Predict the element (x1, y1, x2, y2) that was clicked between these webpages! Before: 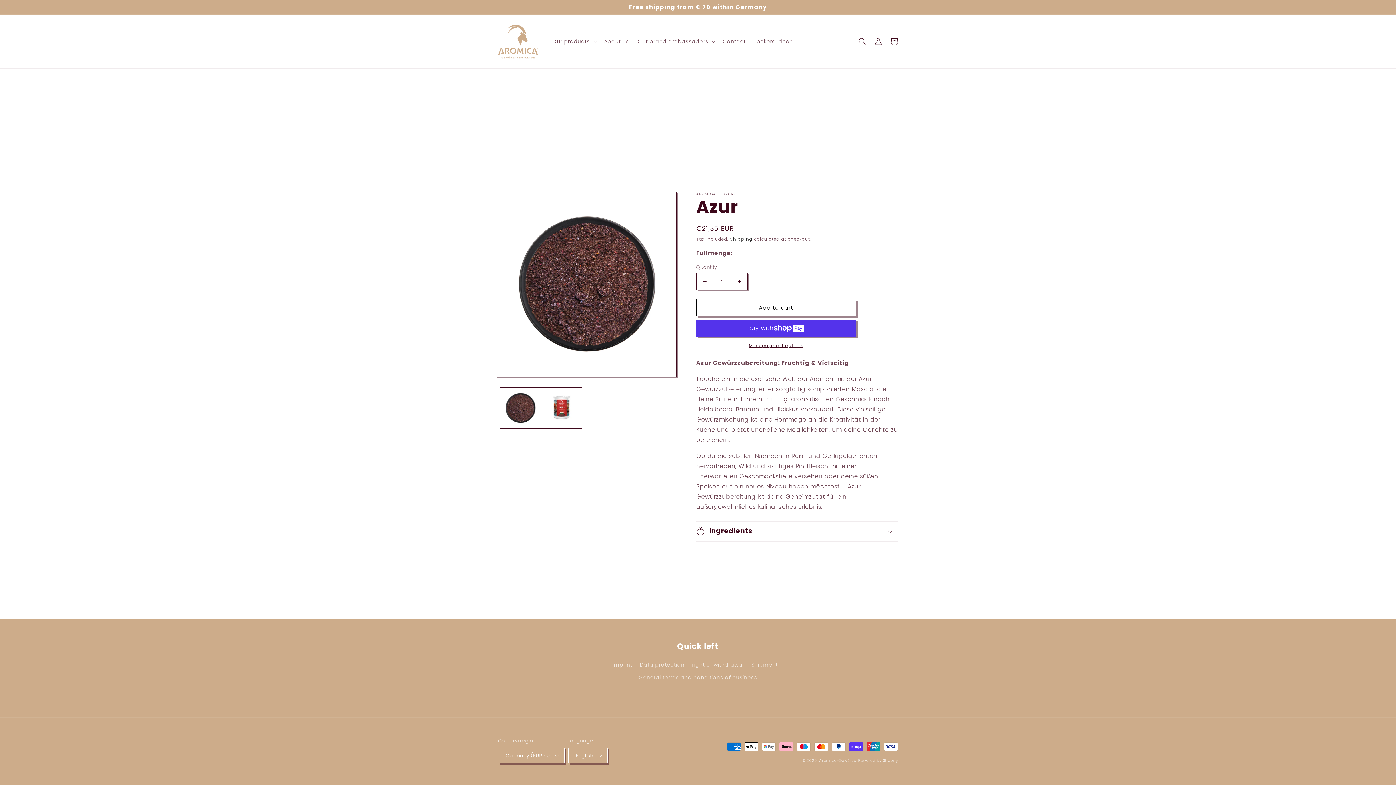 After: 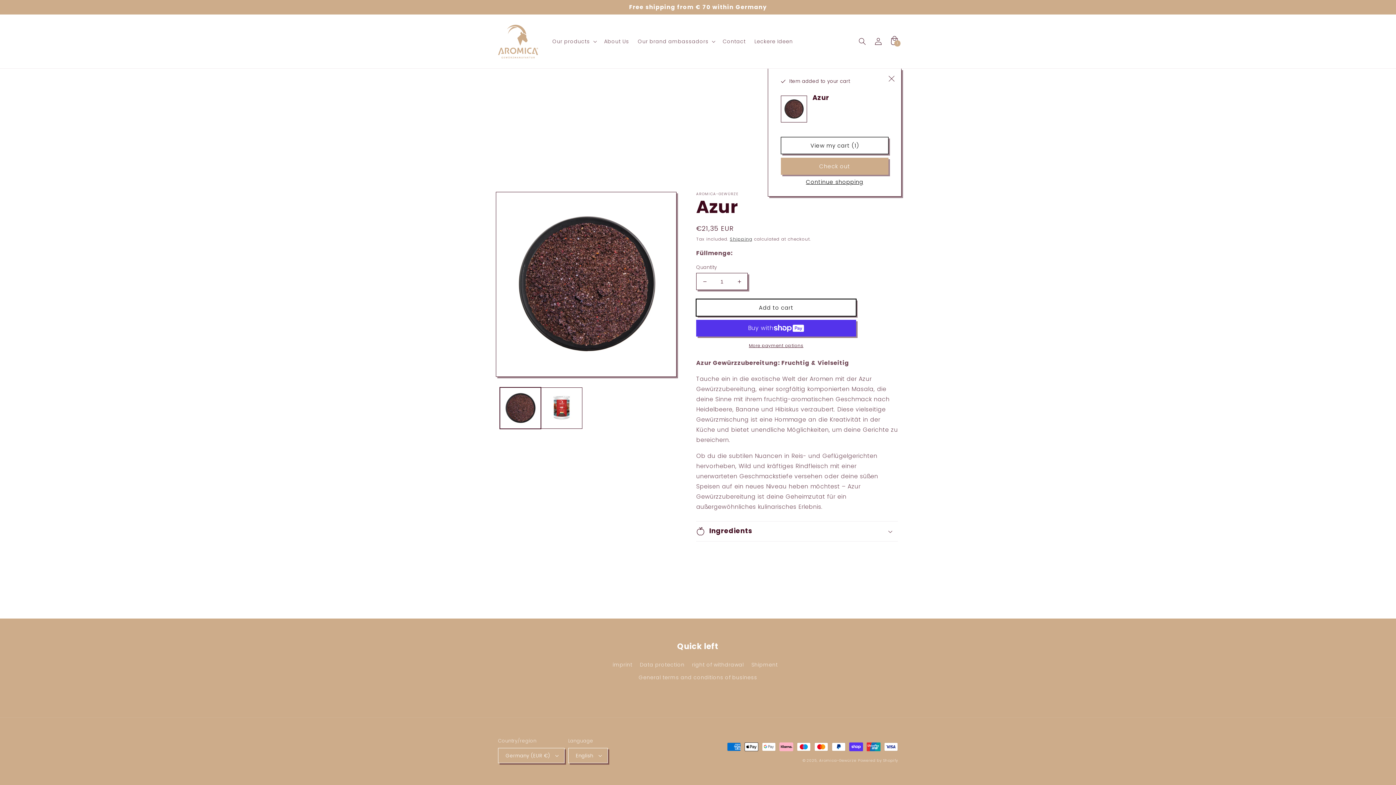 Action: label: Add to cart bbox: (696, 299, 856, 316)